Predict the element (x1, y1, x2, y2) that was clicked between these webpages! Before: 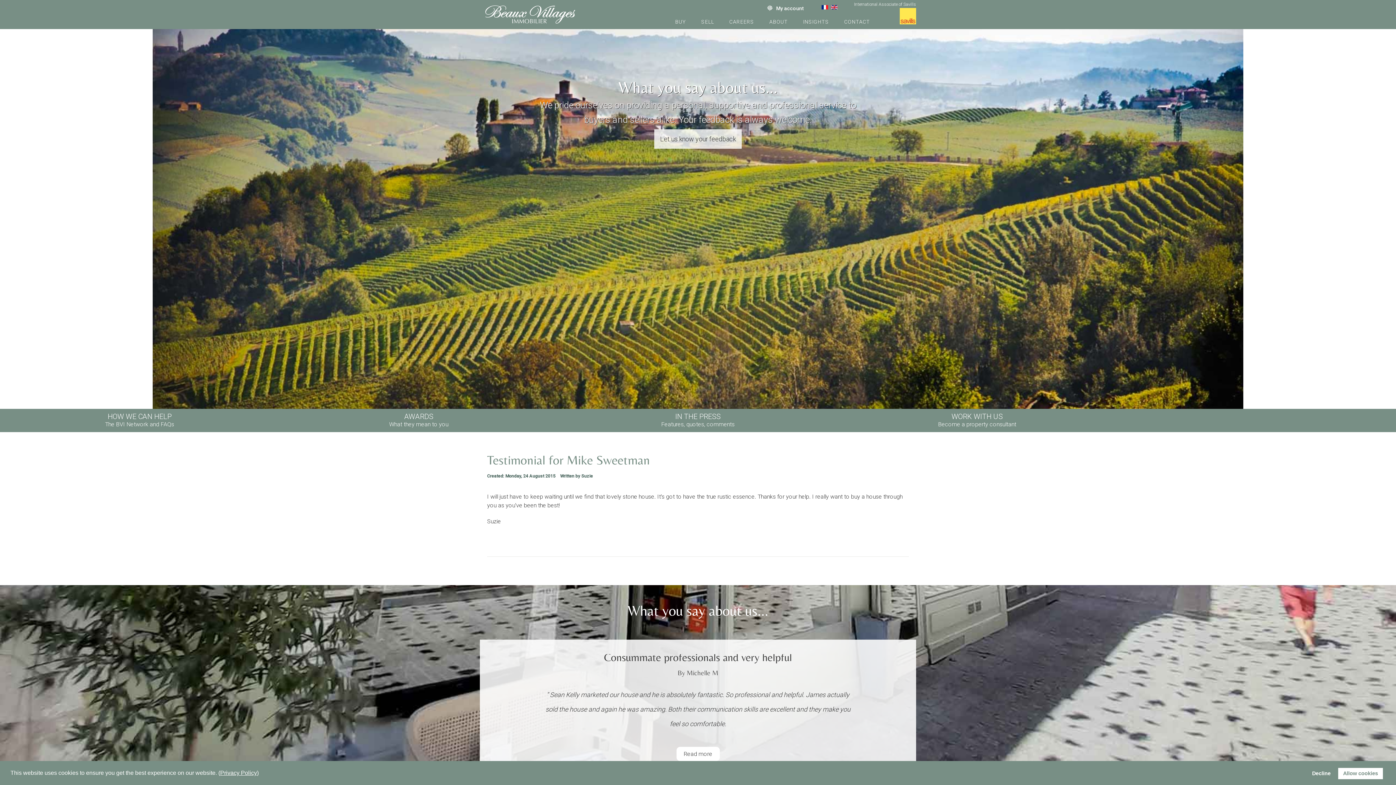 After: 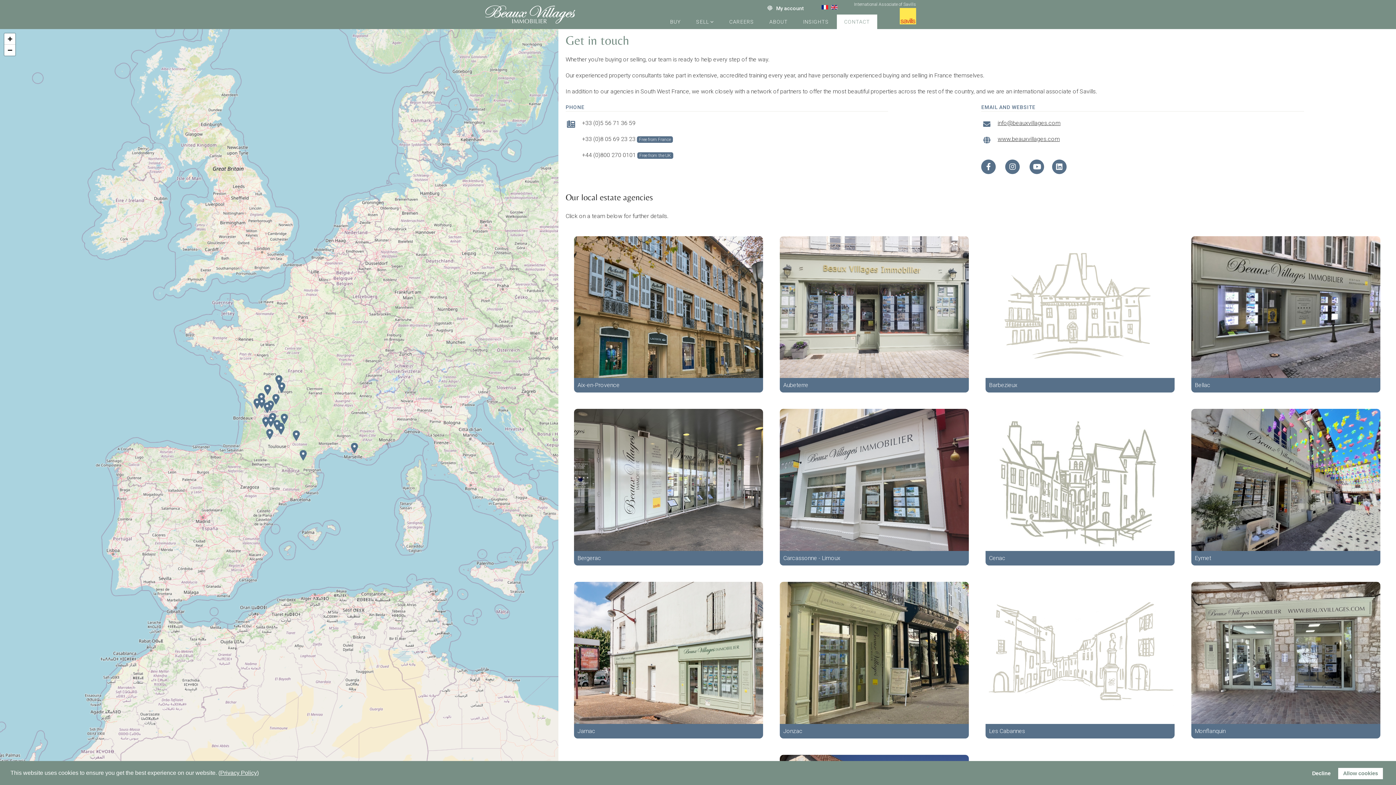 Action: label: CONTACT bbox: (837, 14, 877, 29)